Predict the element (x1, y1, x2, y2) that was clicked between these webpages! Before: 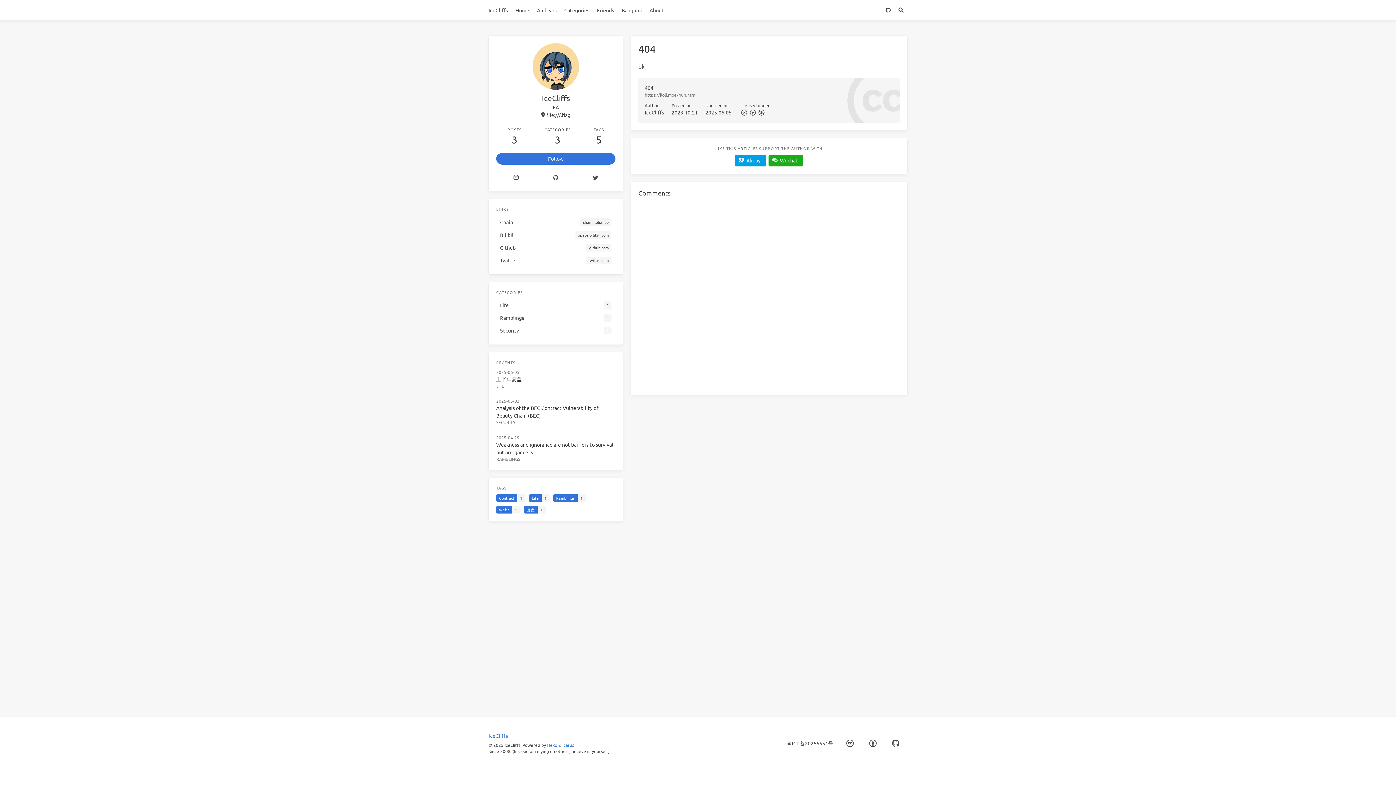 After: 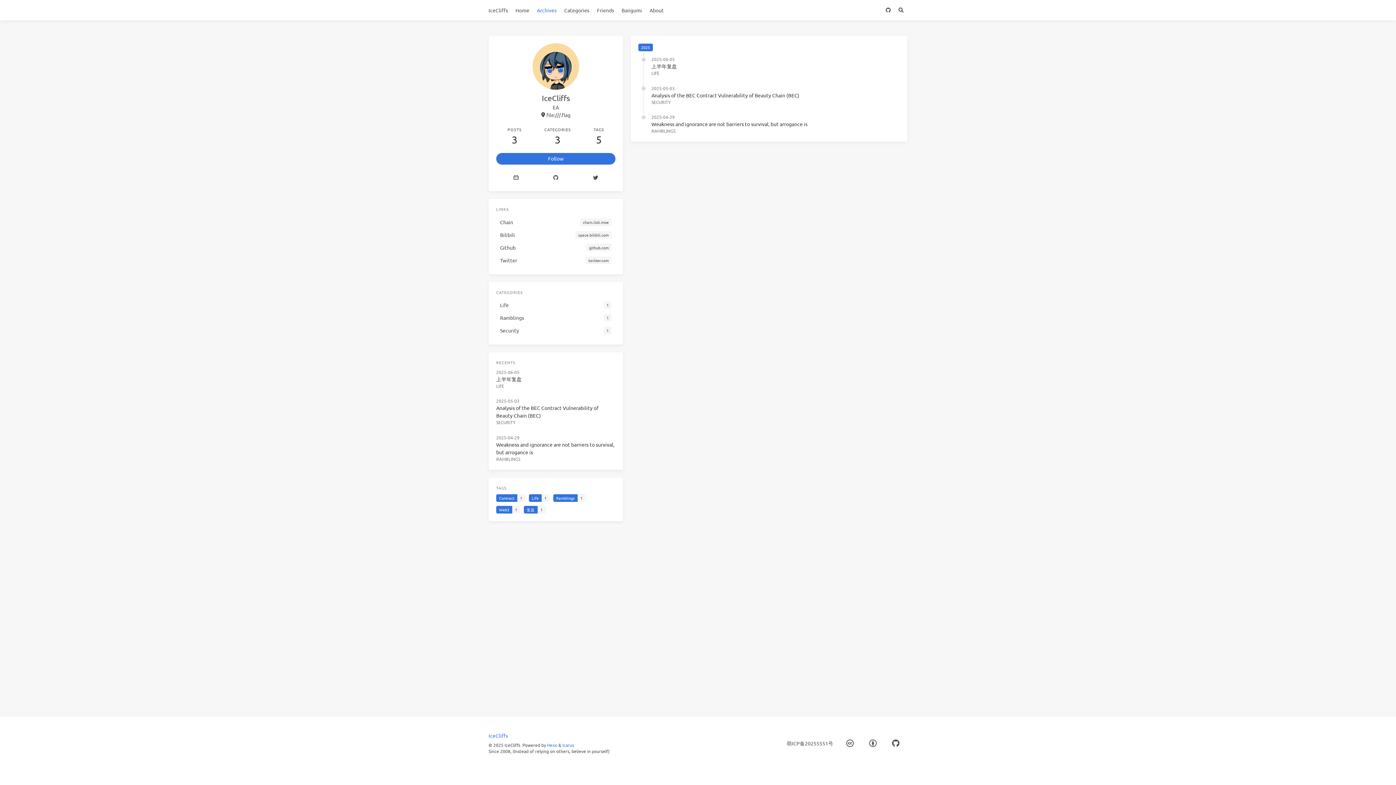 Action: bbox: (533, 0, 560, 20) label: Archives